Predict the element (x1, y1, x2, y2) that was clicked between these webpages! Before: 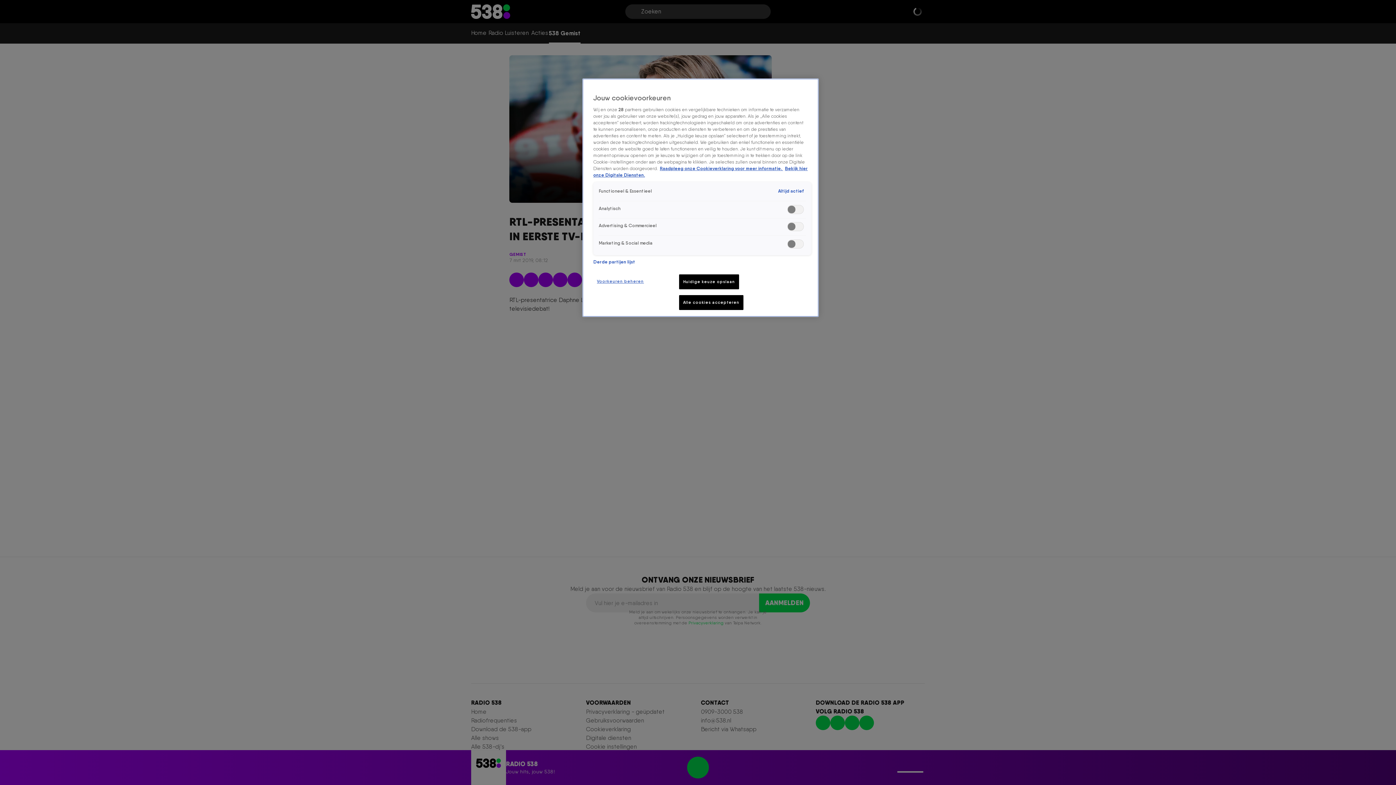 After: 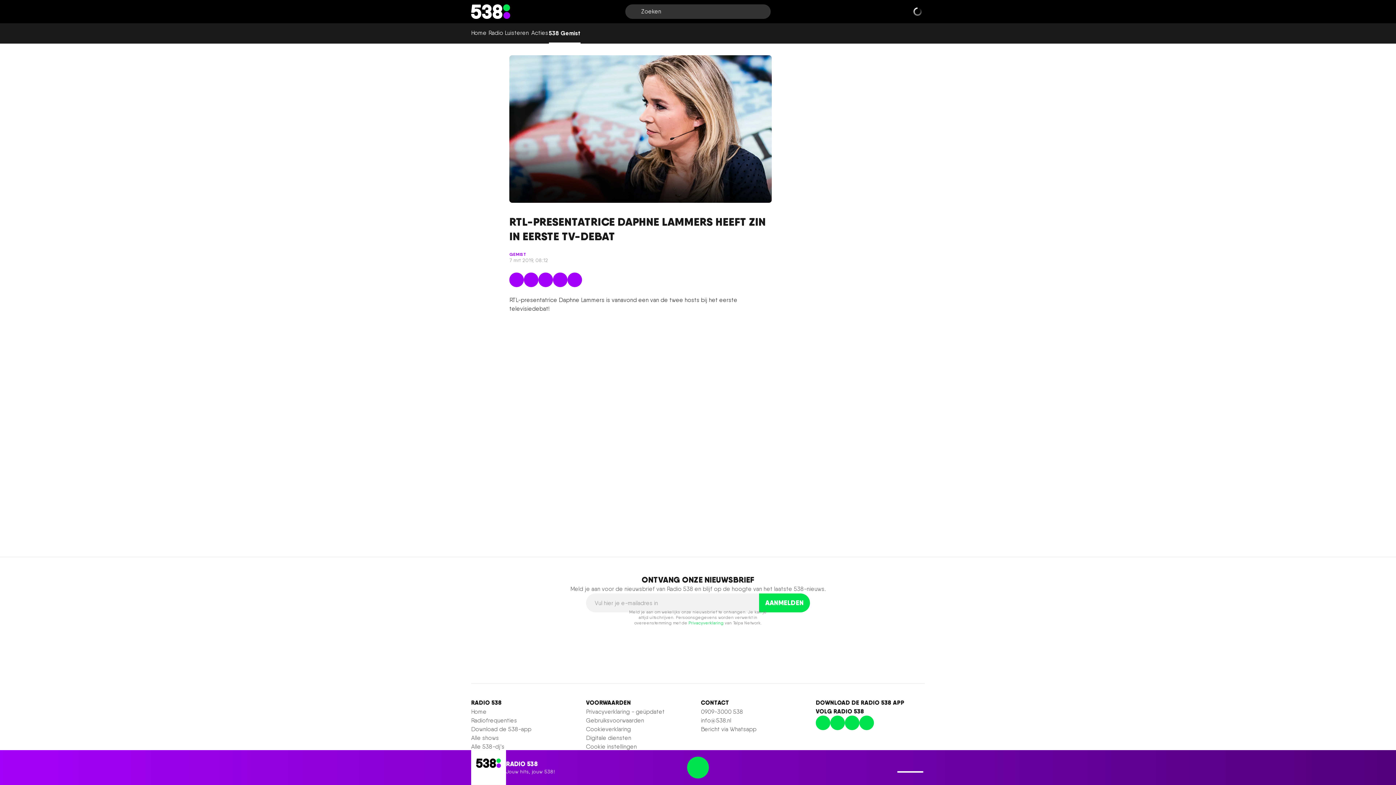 Action: label: Huidige keuze opslaan bbox: (679, 274, 739, 289)